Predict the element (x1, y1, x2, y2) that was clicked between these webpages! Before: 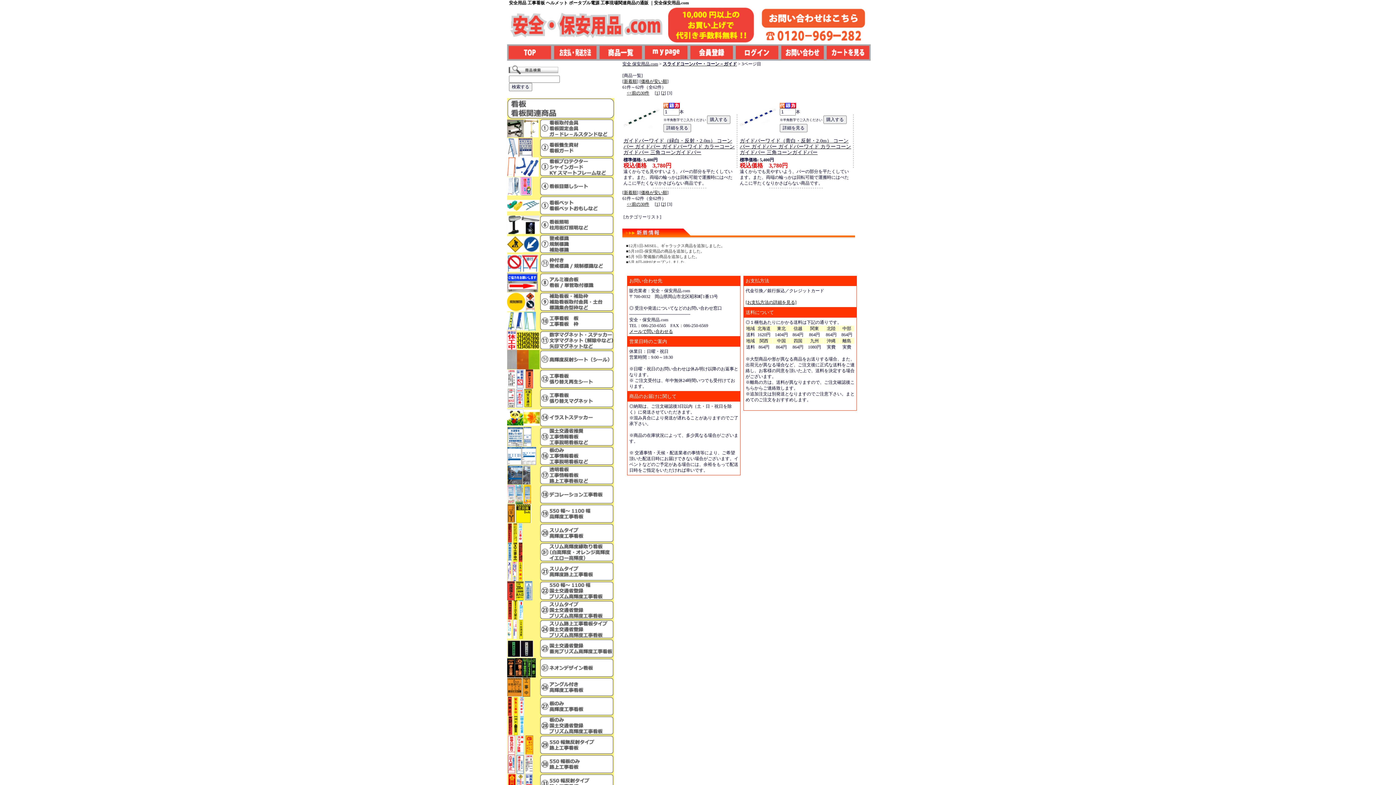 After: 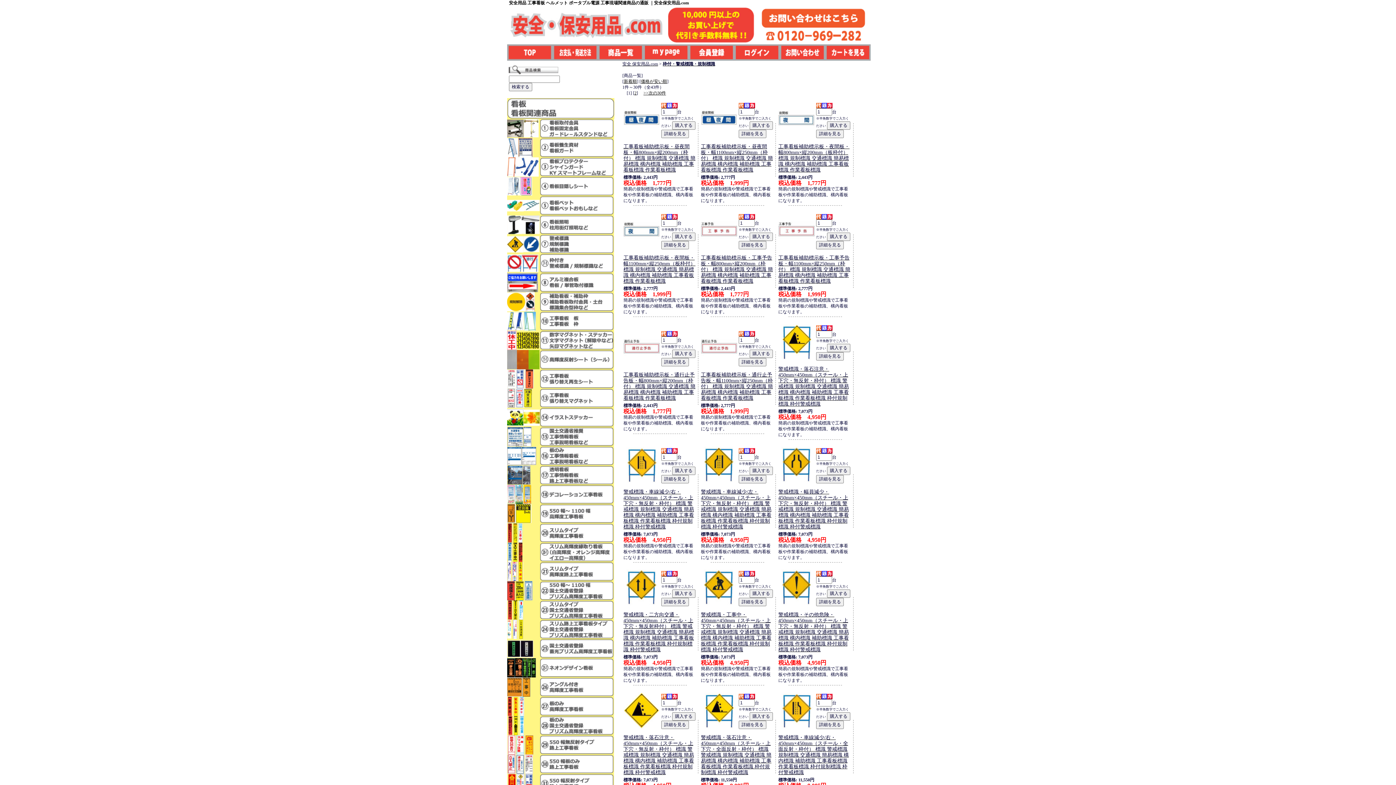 Action: bbox: (507, 269, 614, 274)